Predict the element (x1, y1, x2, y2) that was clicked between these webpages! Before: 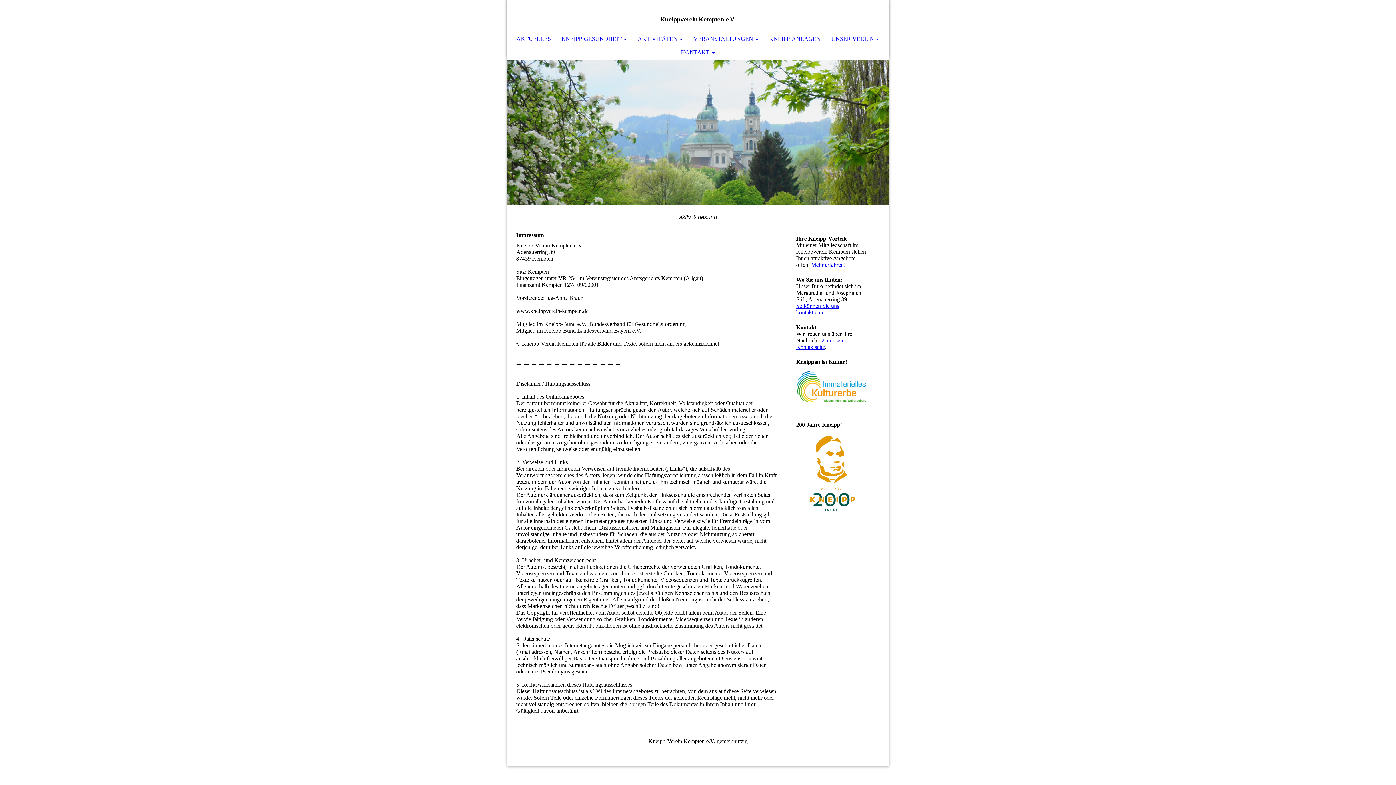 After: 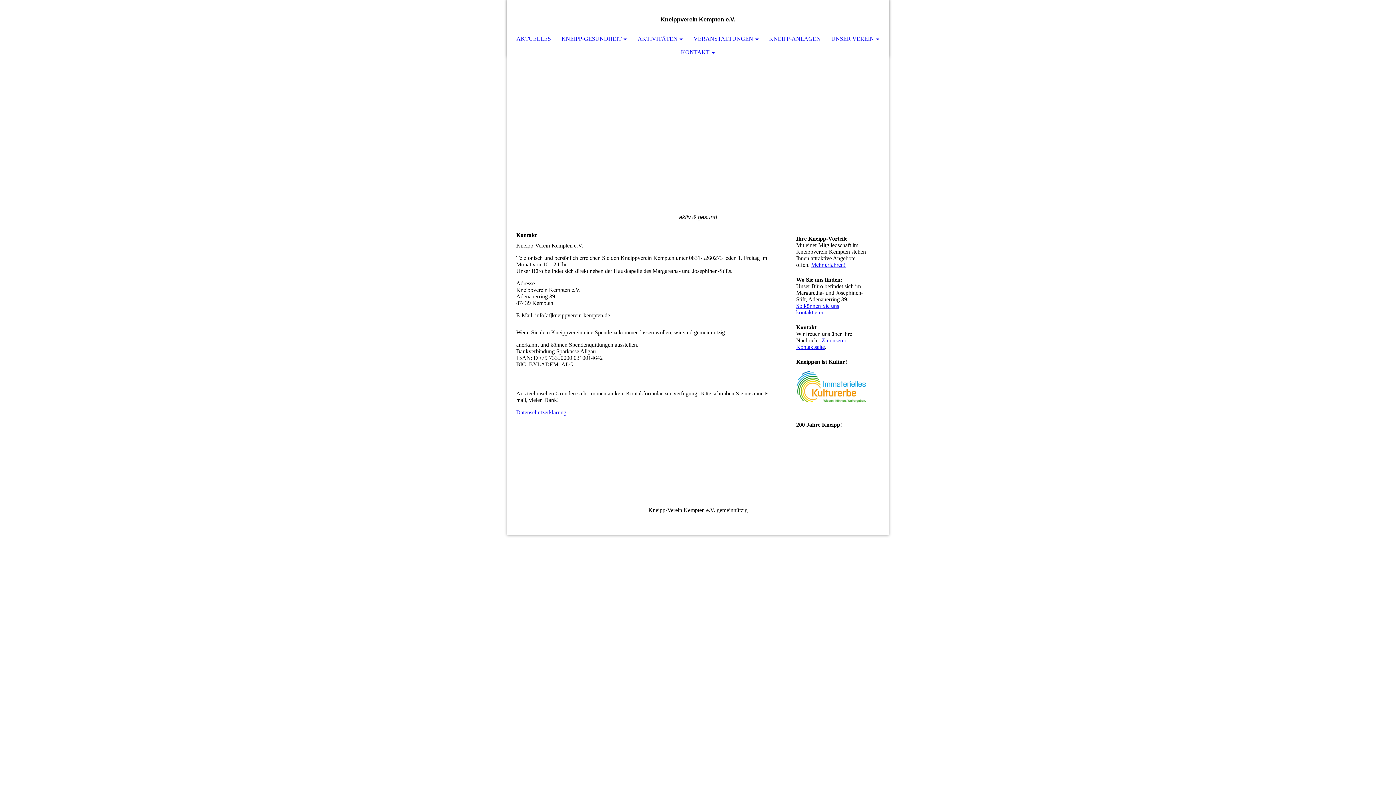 Action: bbox: (675, 46, 720, 58) label: KONTAKT